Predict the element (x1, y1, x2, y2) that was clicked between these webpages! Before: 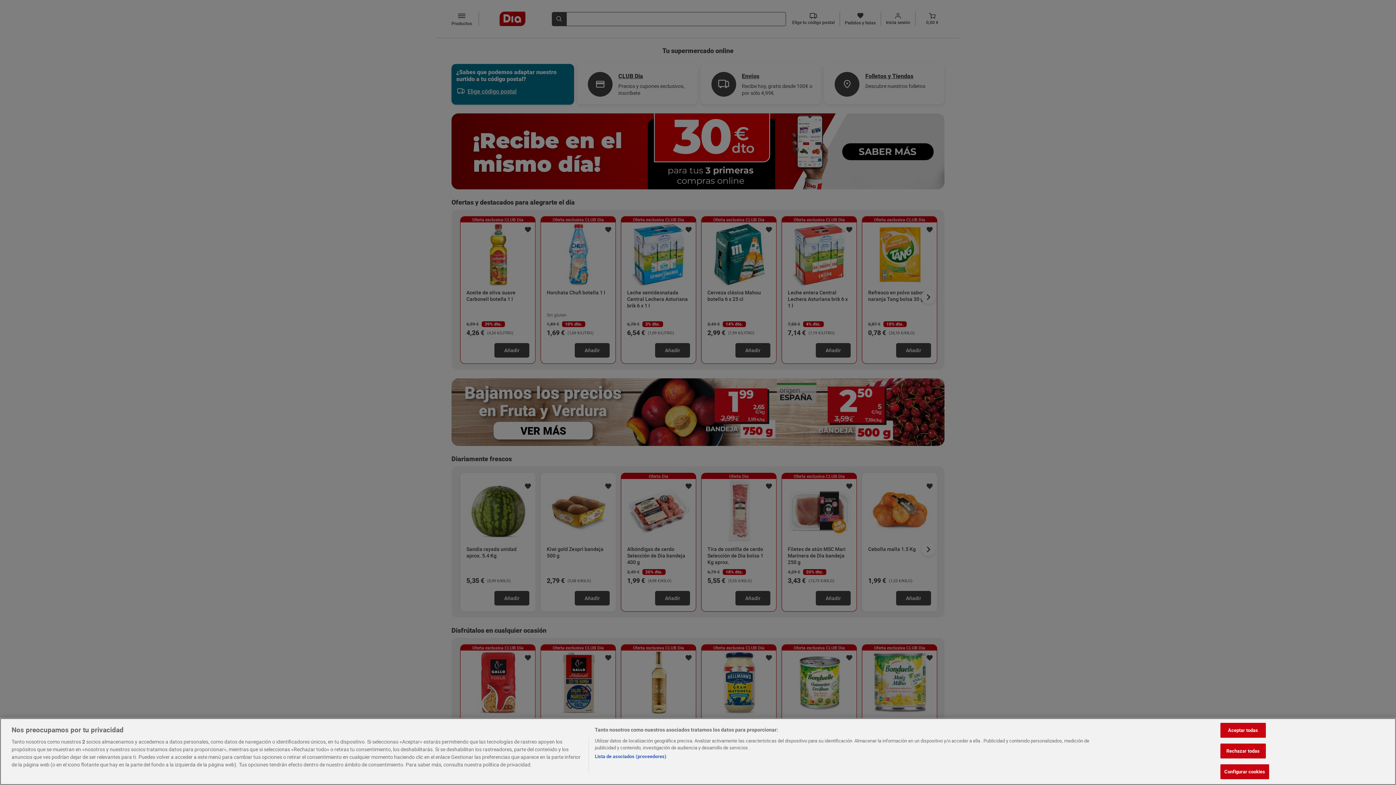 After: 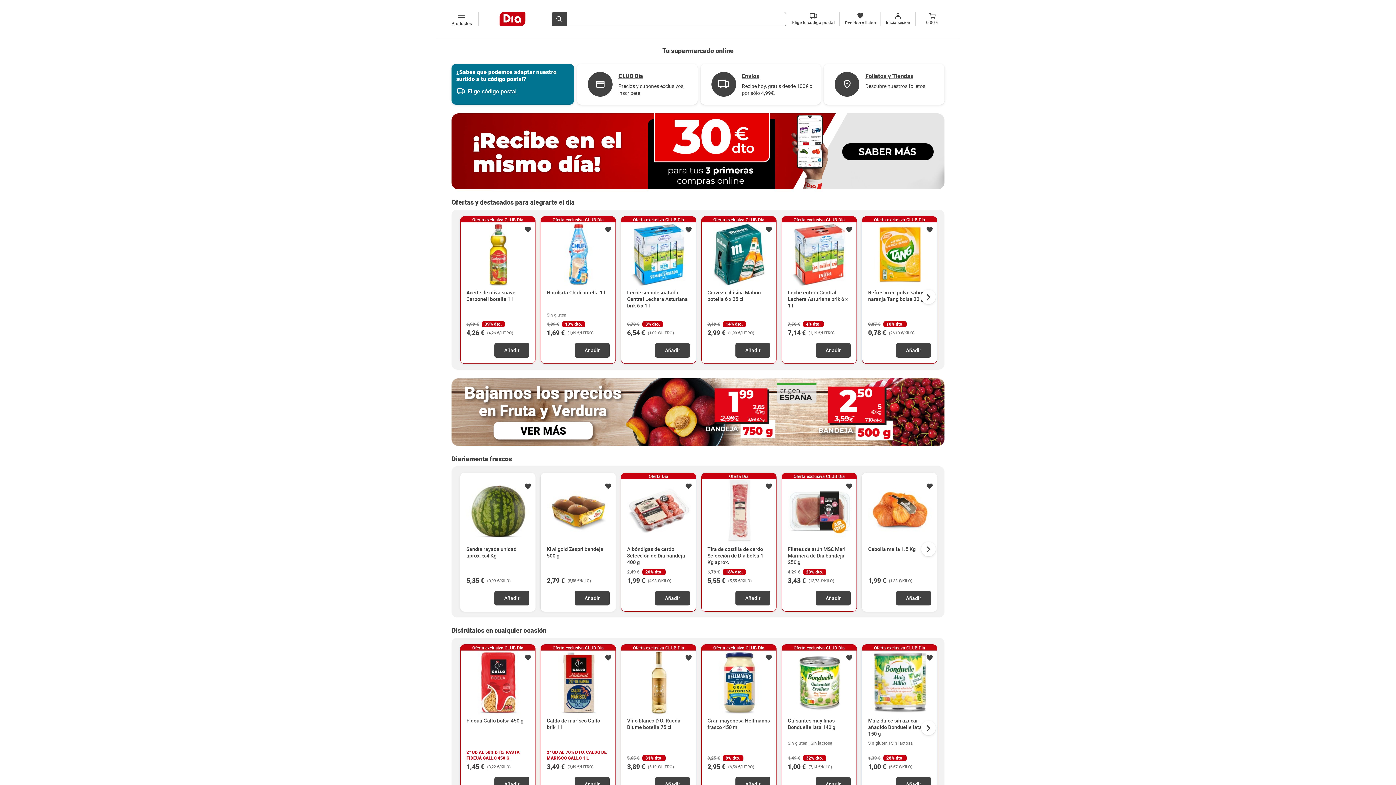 Action: label: Rechazar todas bbox: (1220, 744, 1266, 758)